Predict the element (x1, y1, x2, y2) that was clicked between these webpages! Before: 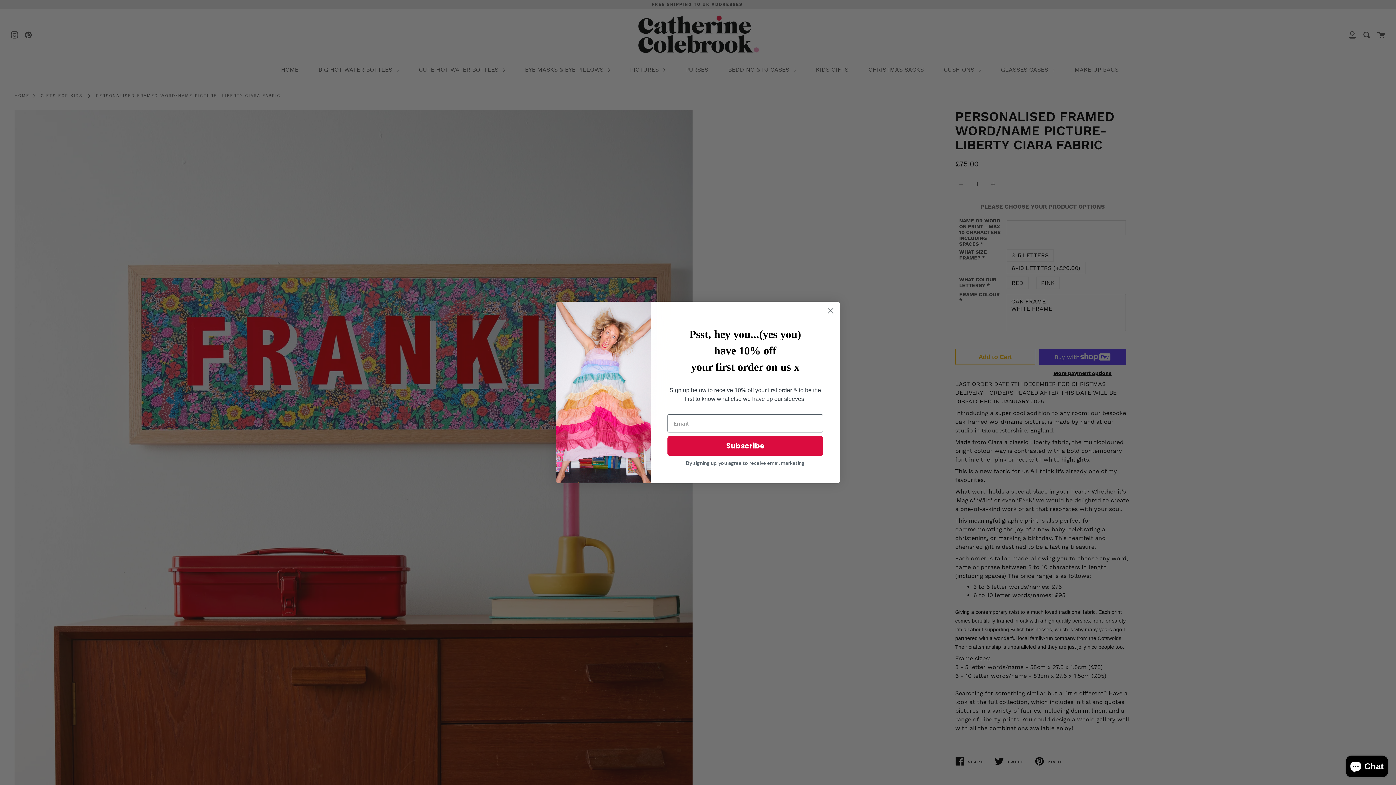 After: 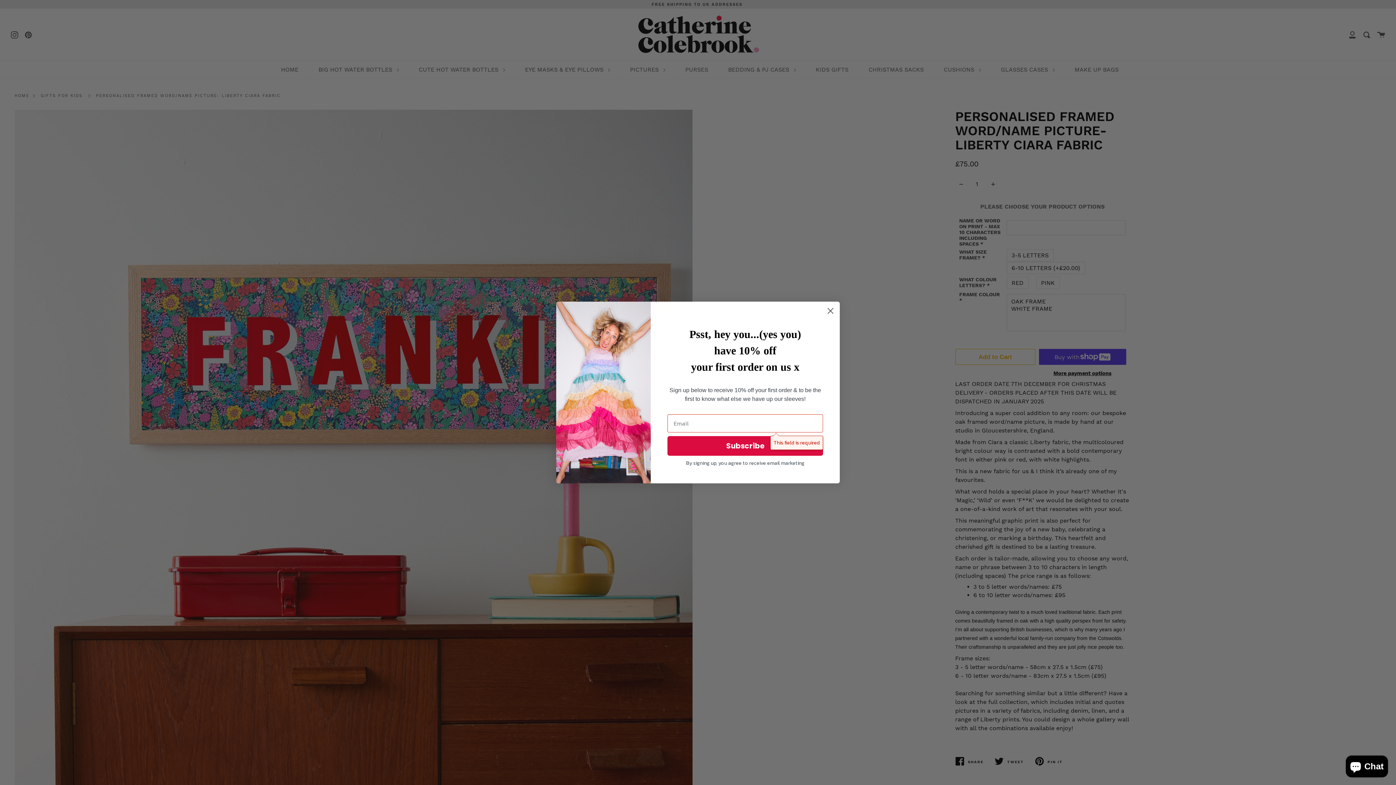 Action: bbox: (667, 436, 823, 456) label: Subscribe